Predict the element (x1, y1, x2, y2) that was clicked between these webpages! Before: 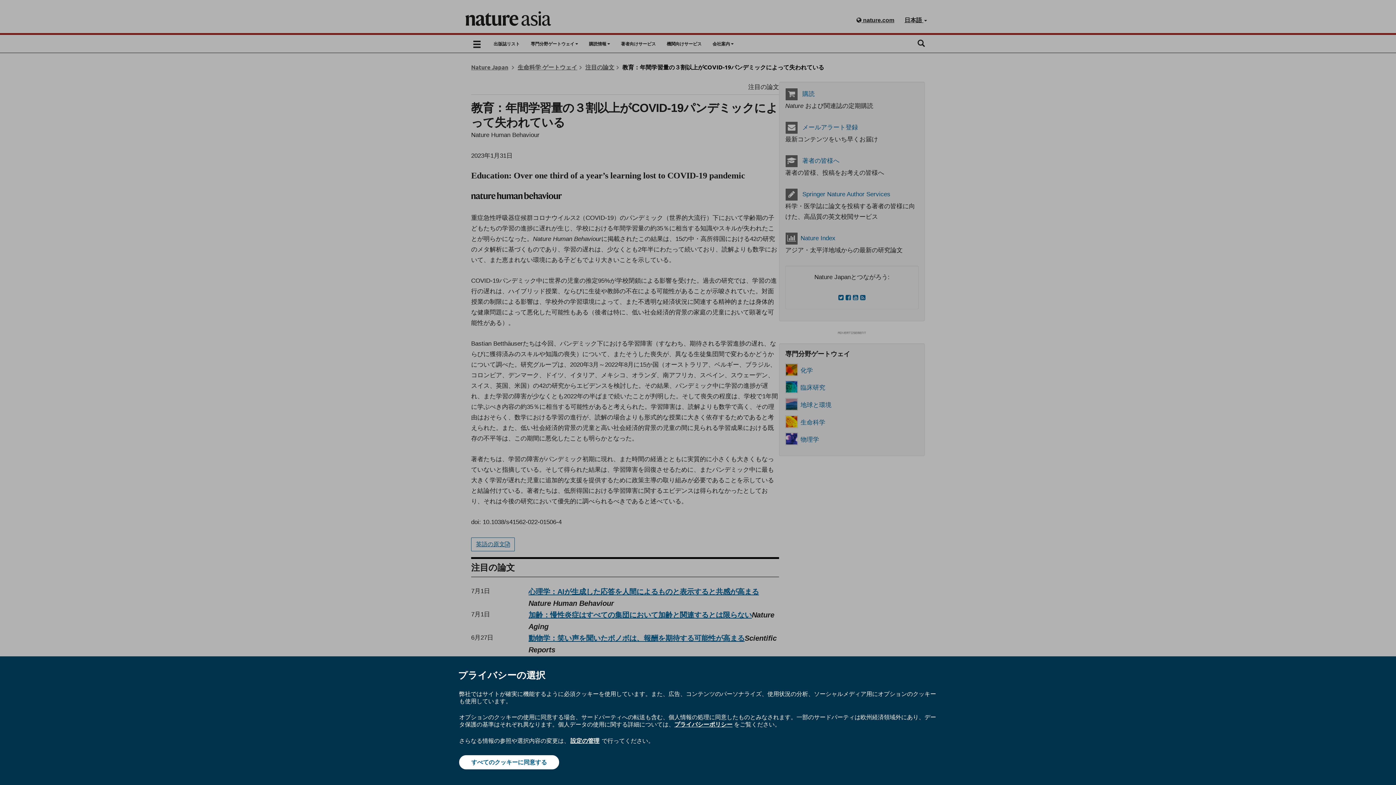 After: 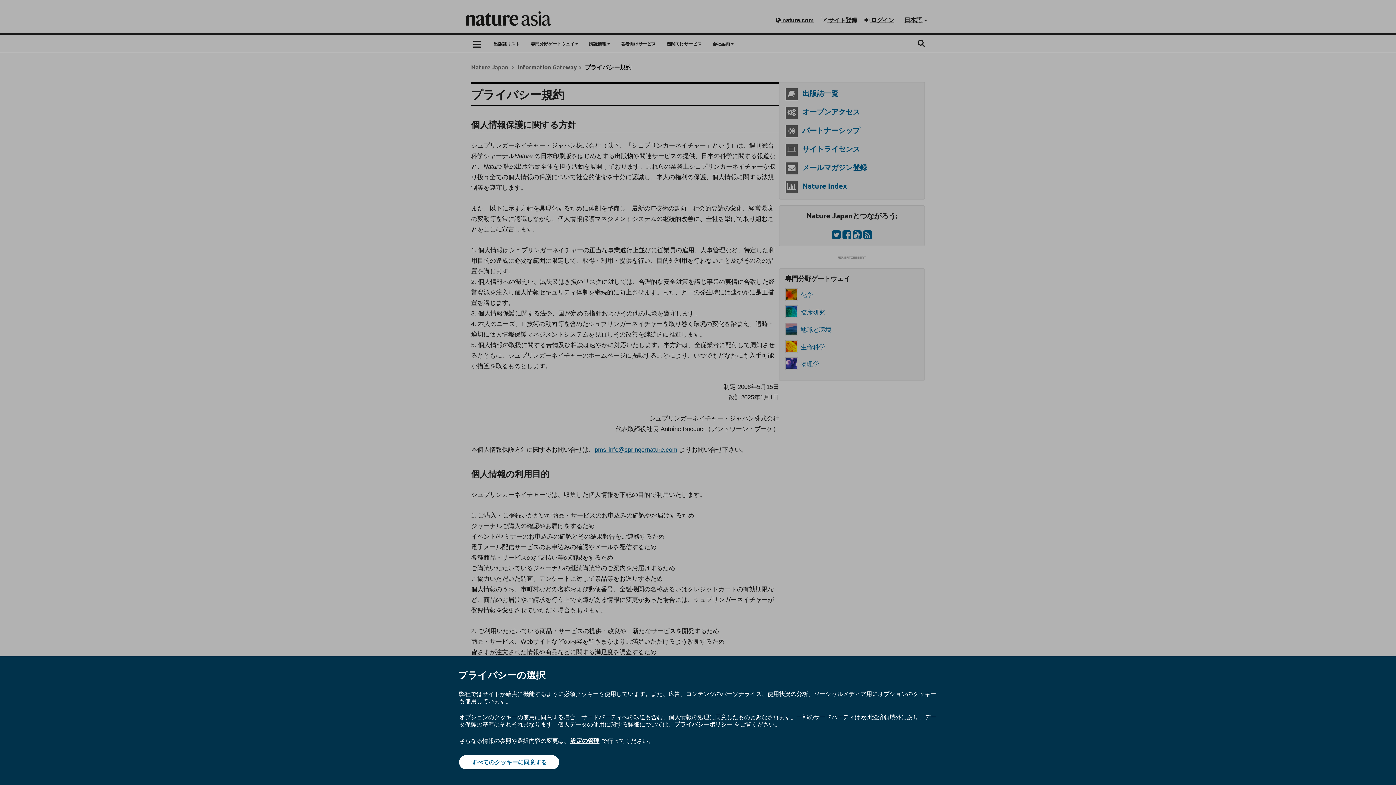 Action: bbox: (674, 720, 732, 728) label: プライバシーポリシー